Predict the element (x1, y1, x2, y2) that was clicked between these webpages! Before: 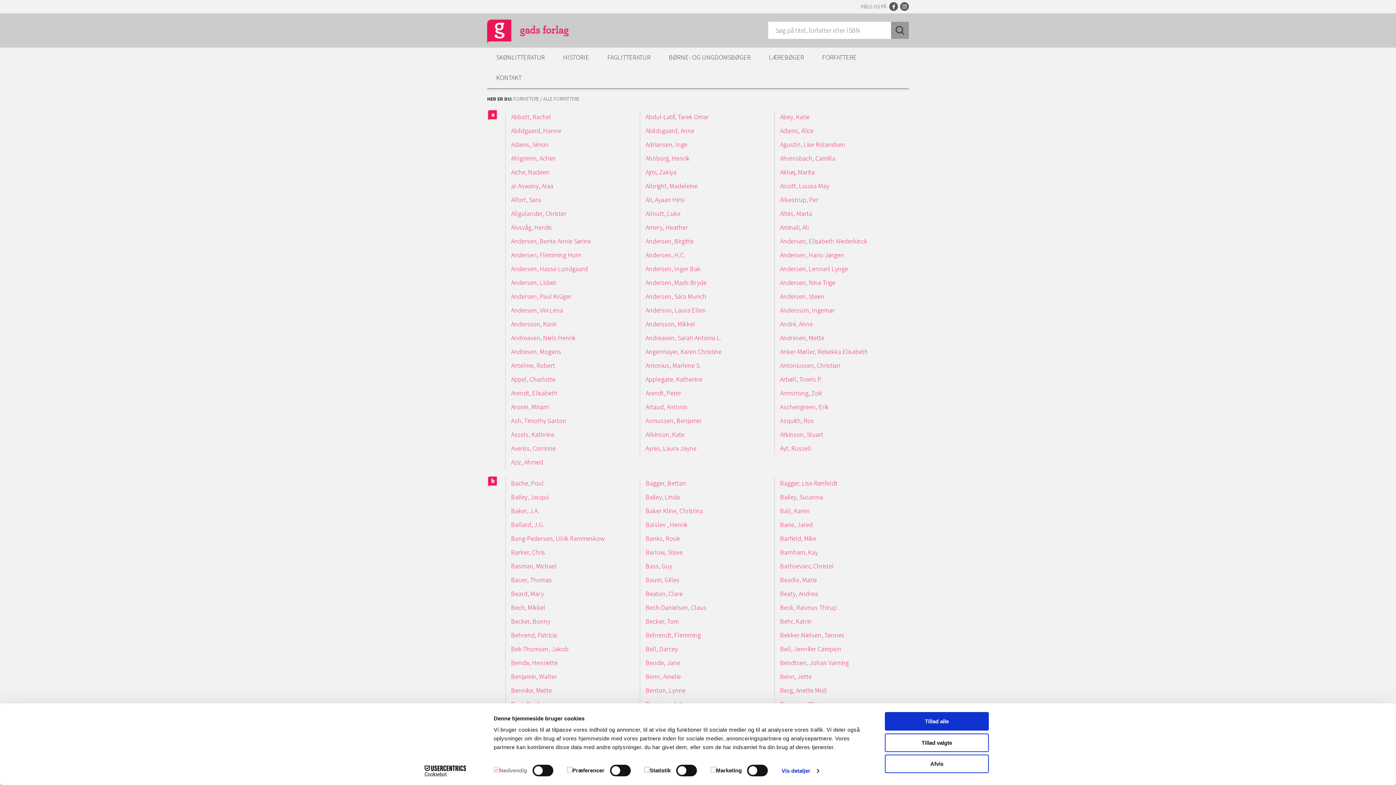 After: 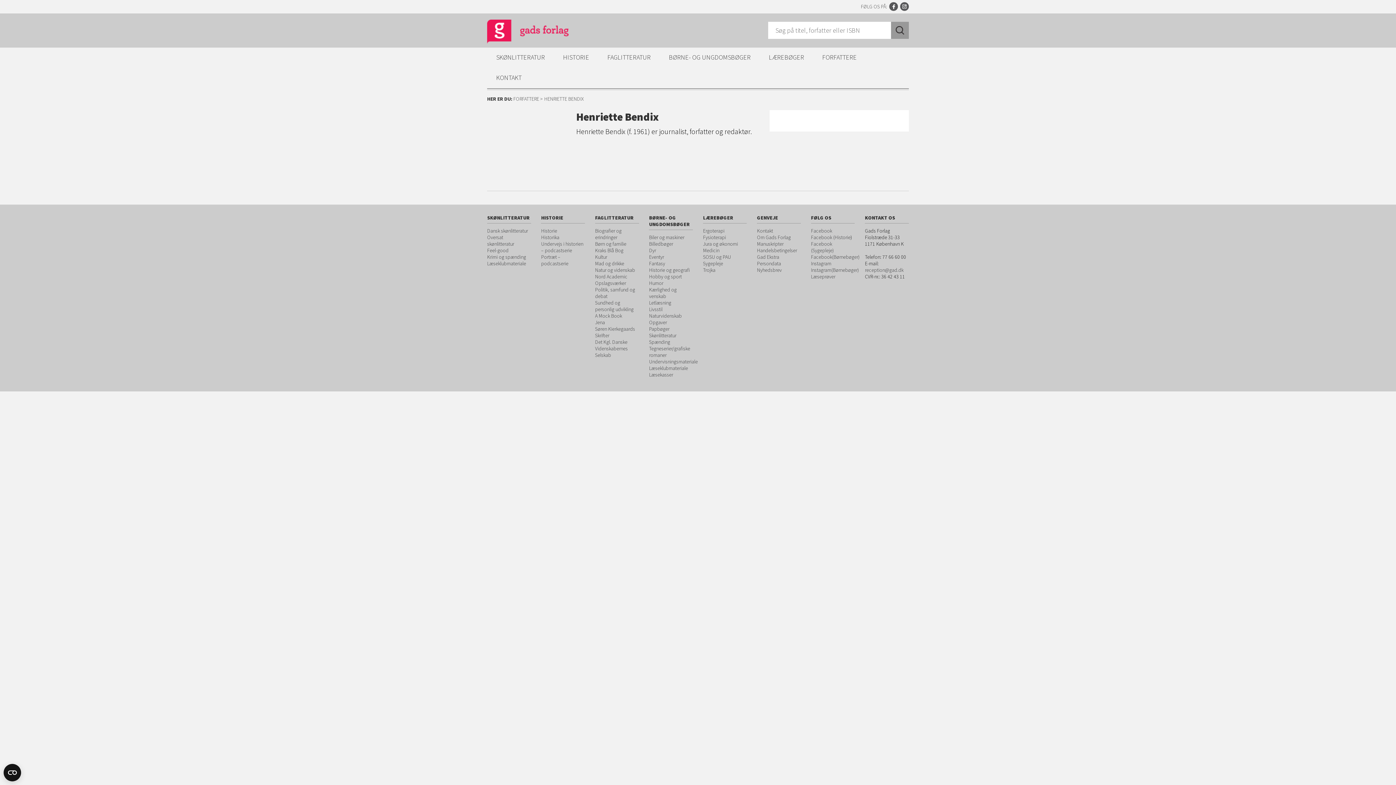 Action: bbox: (505, 656, 639, 670) label: Bendix, Henriette